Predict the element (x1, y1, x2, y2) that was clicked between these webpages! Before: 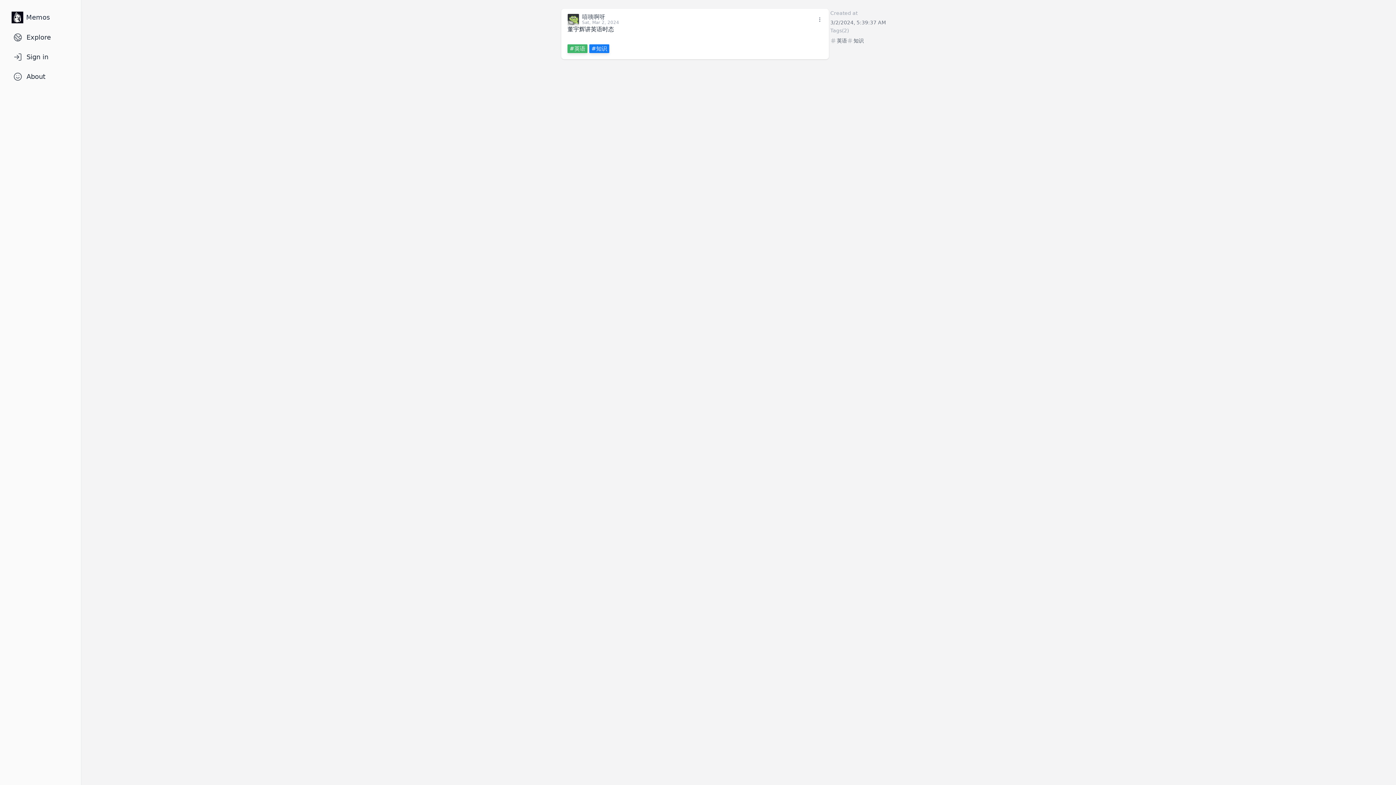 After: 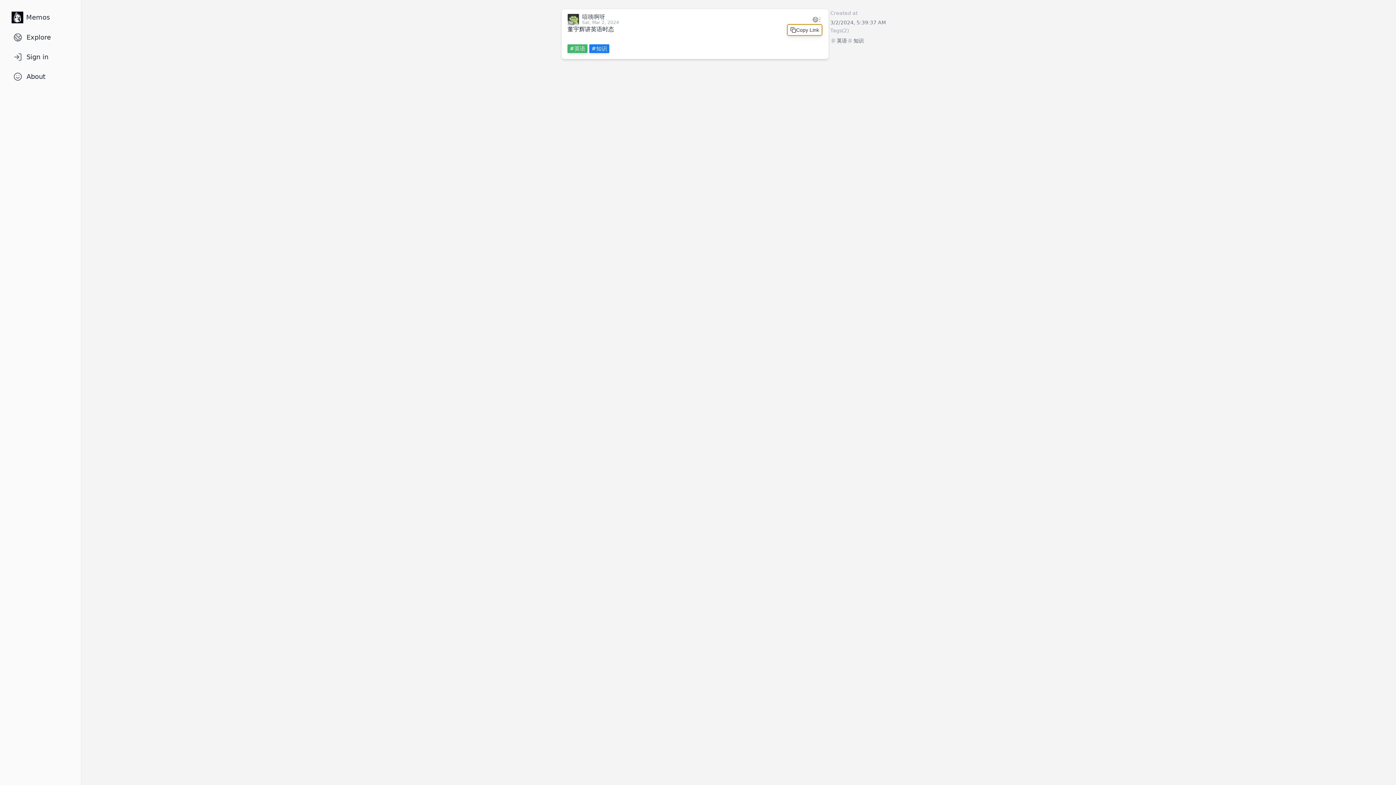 Action: bbox: (818, 16, 822, 22)